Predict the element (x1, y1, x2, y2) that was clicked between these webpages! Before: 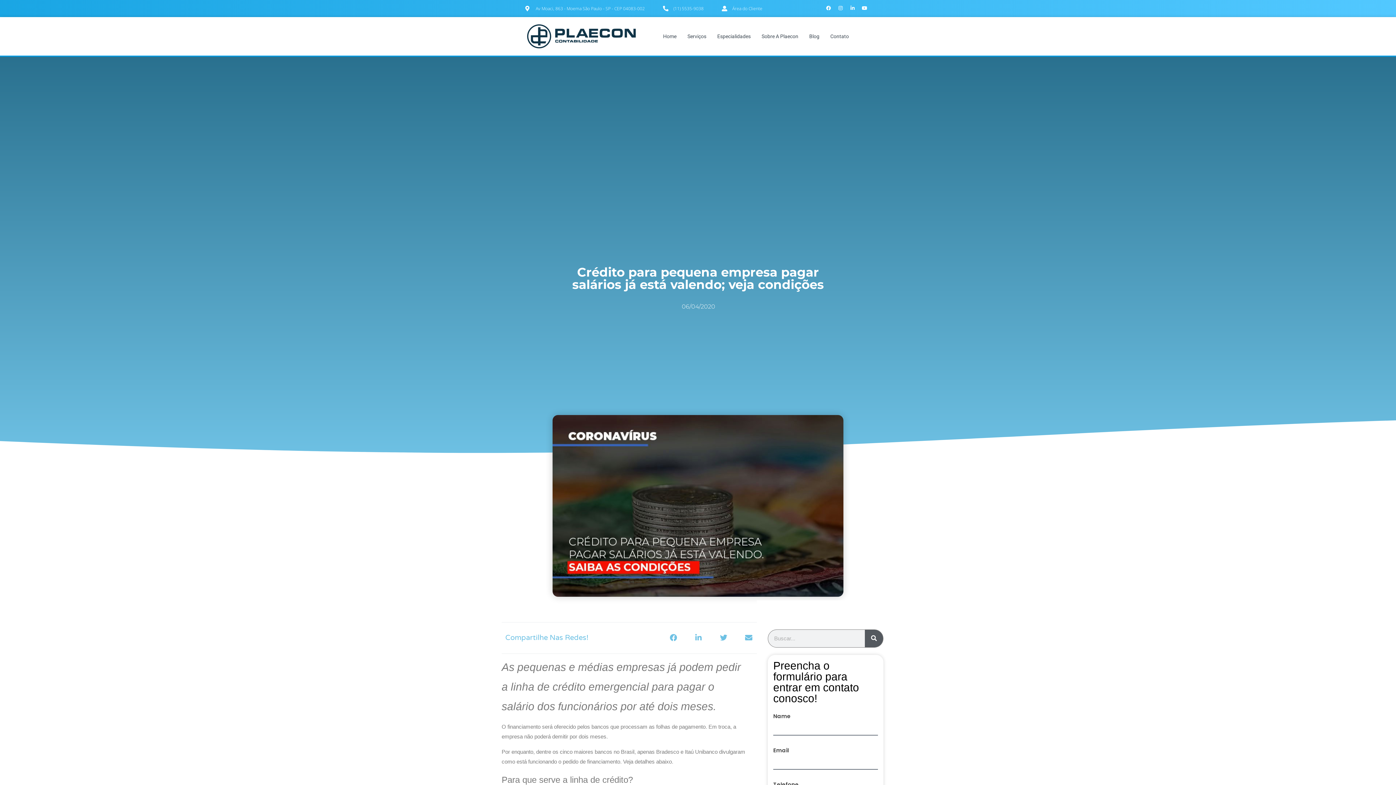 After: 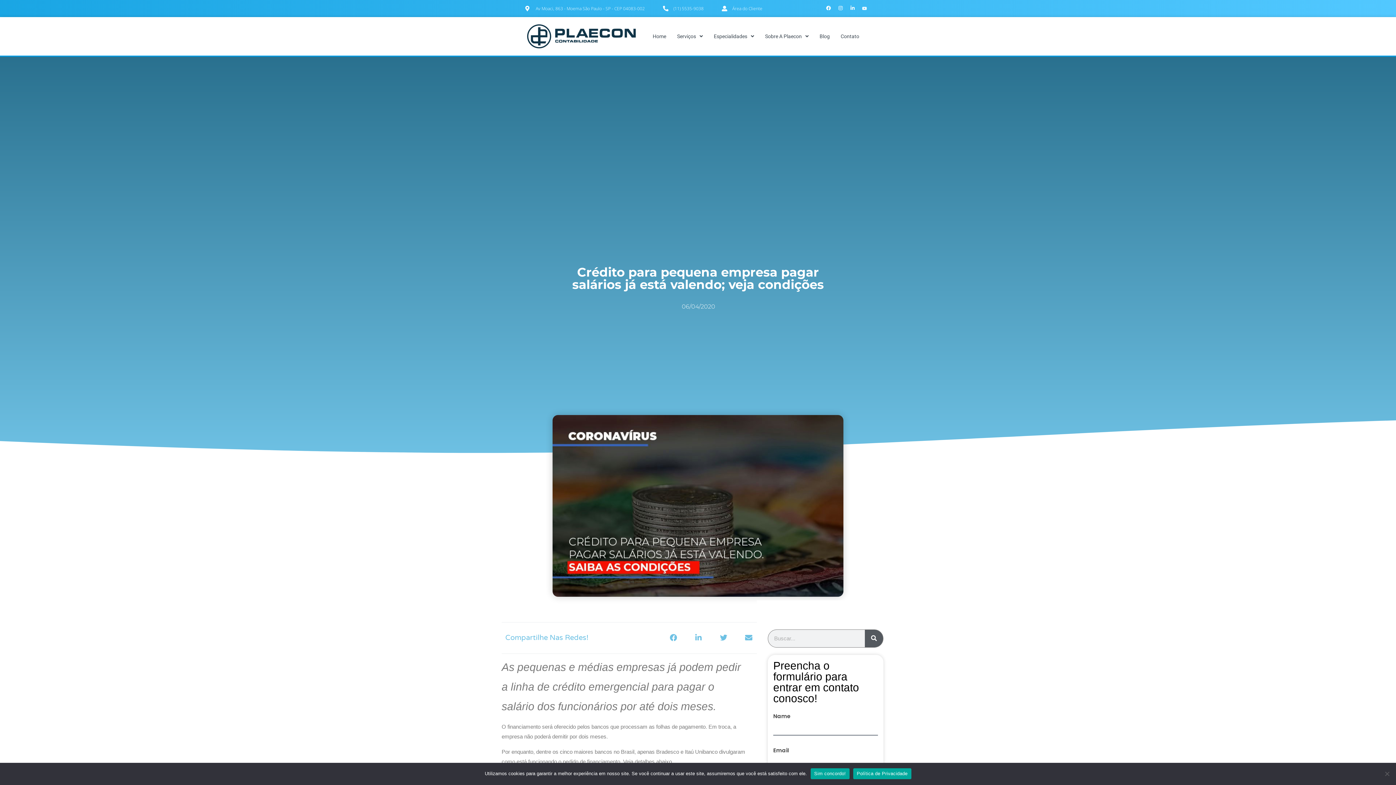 Action: label: Youtube bbox: (860, 3, 869, 12)